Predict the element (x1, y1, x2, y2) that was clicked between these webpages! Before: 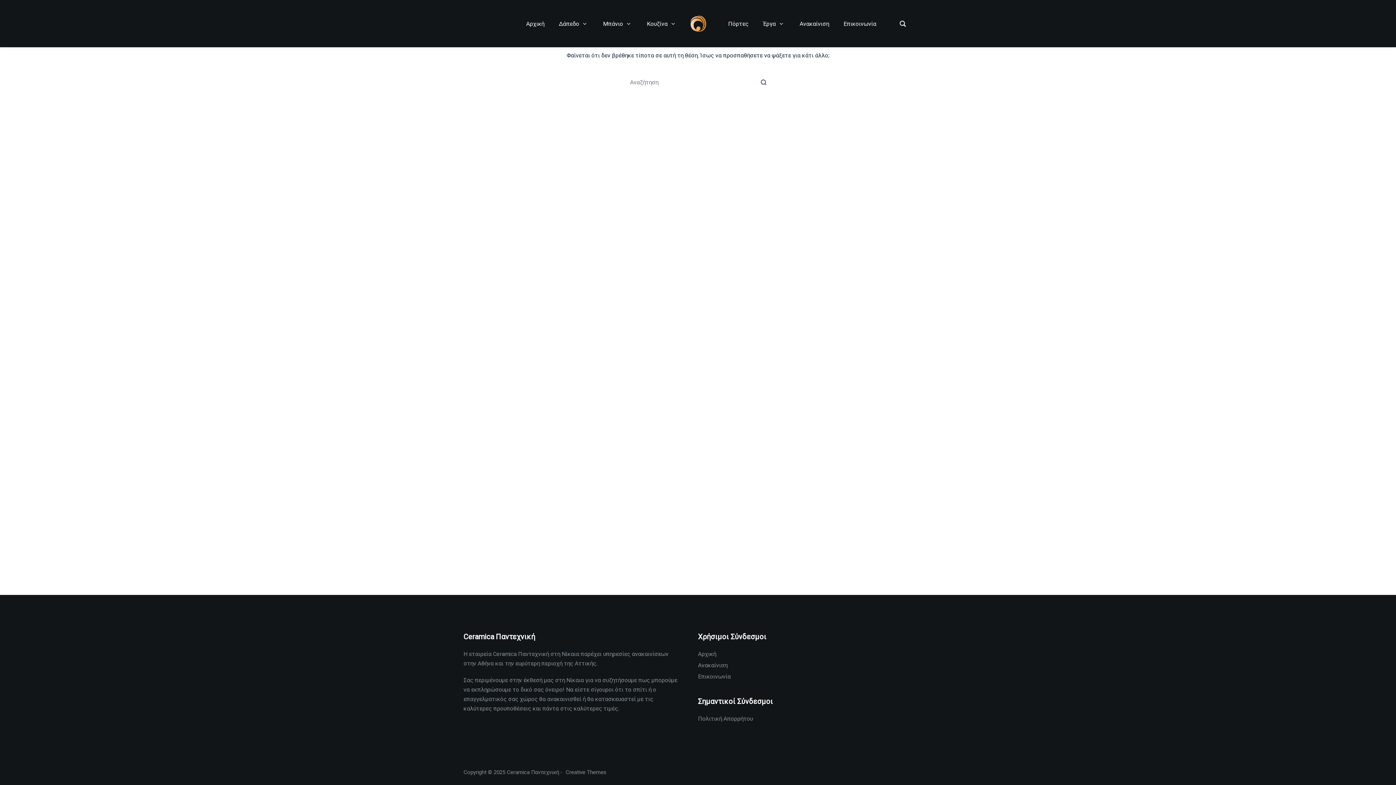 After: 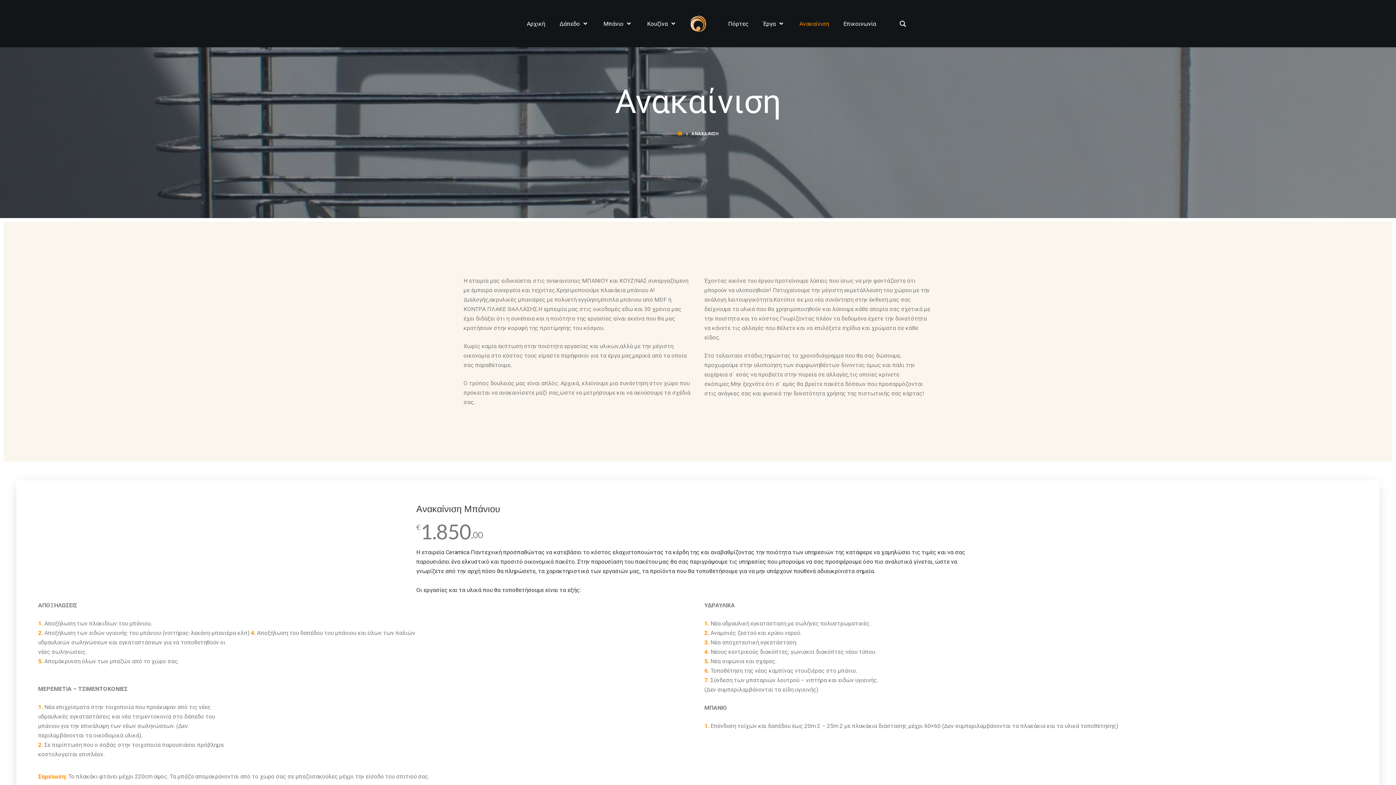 Action: bbox: (698, 662, 727, 669) label: Ανακαίνιση